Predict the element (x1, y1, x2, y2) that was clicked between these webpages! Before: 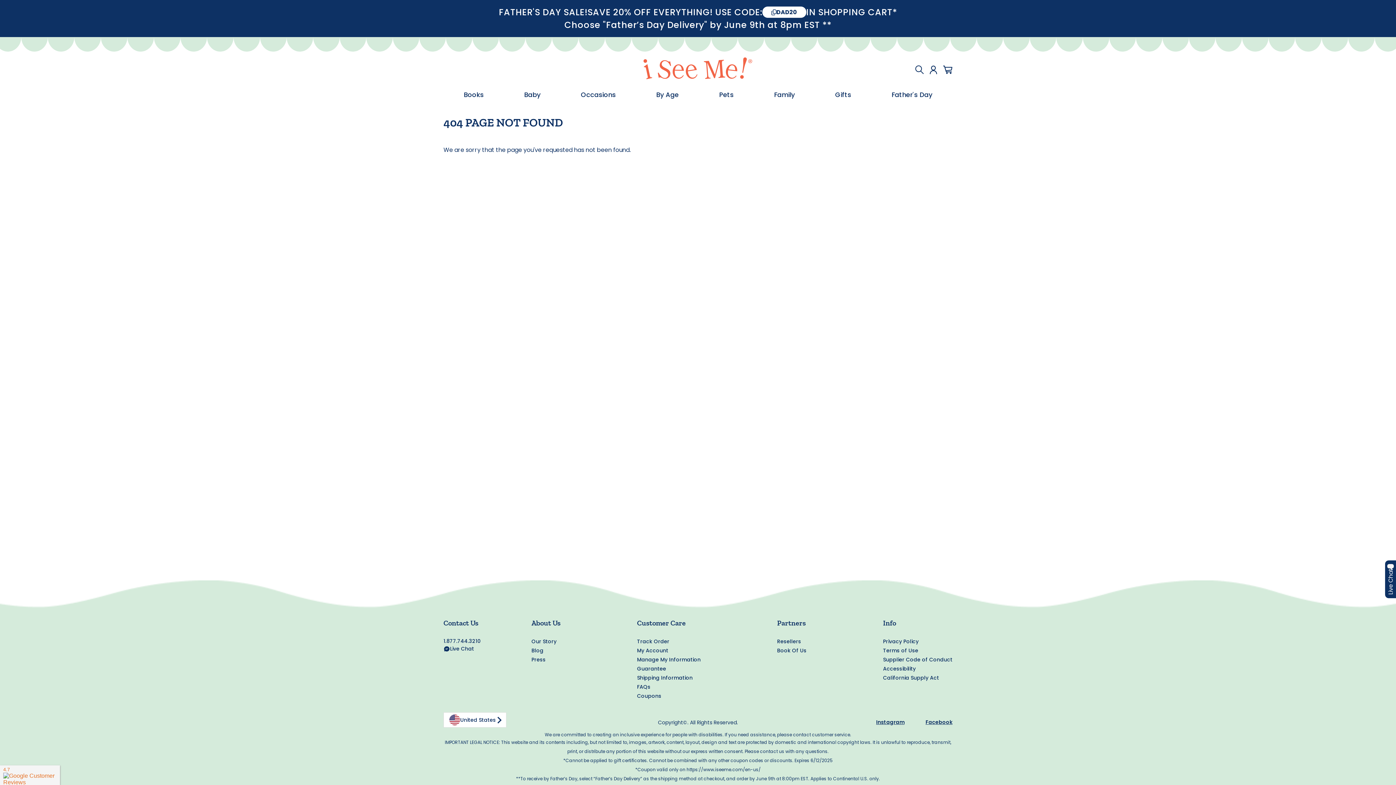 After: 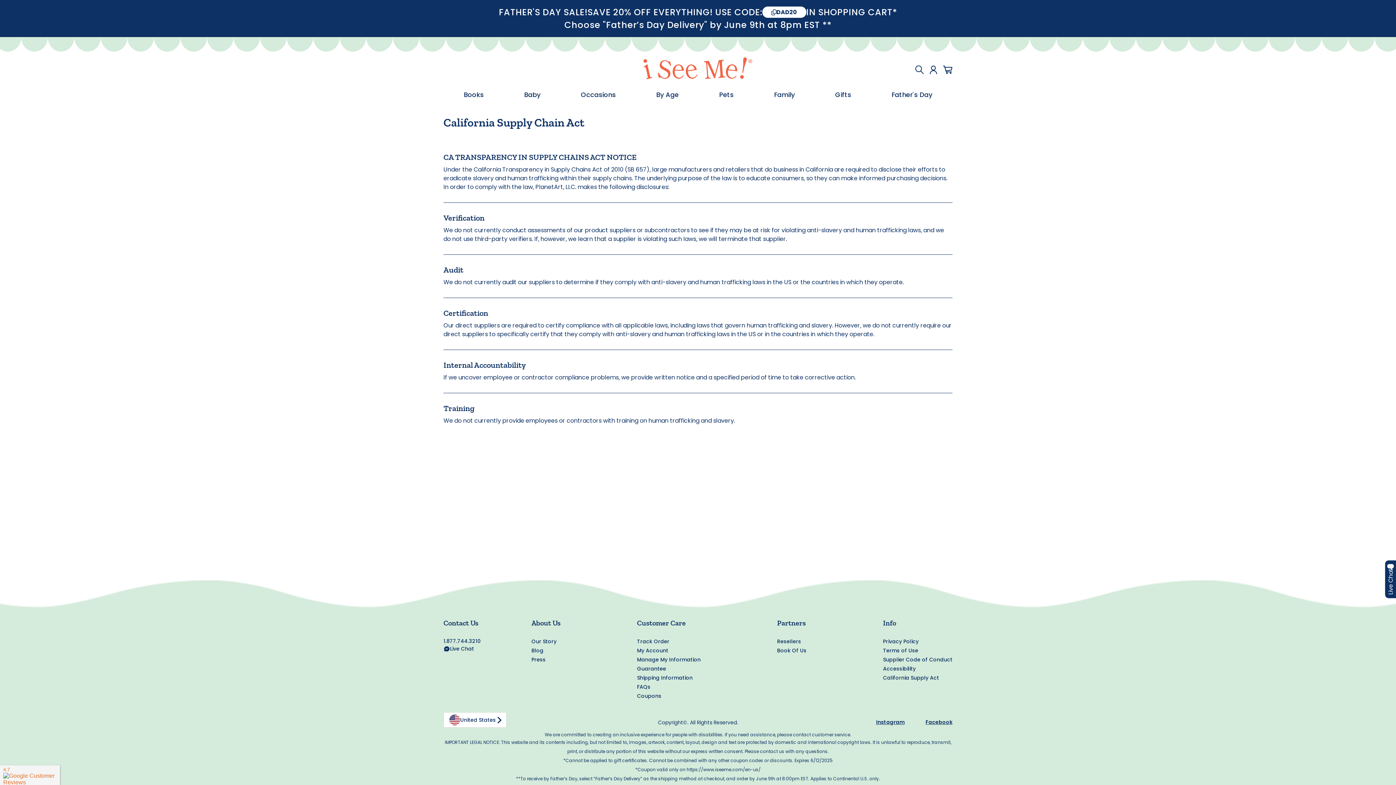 Action: label: California Supply Act bbox: (883, 674, 939, 681)